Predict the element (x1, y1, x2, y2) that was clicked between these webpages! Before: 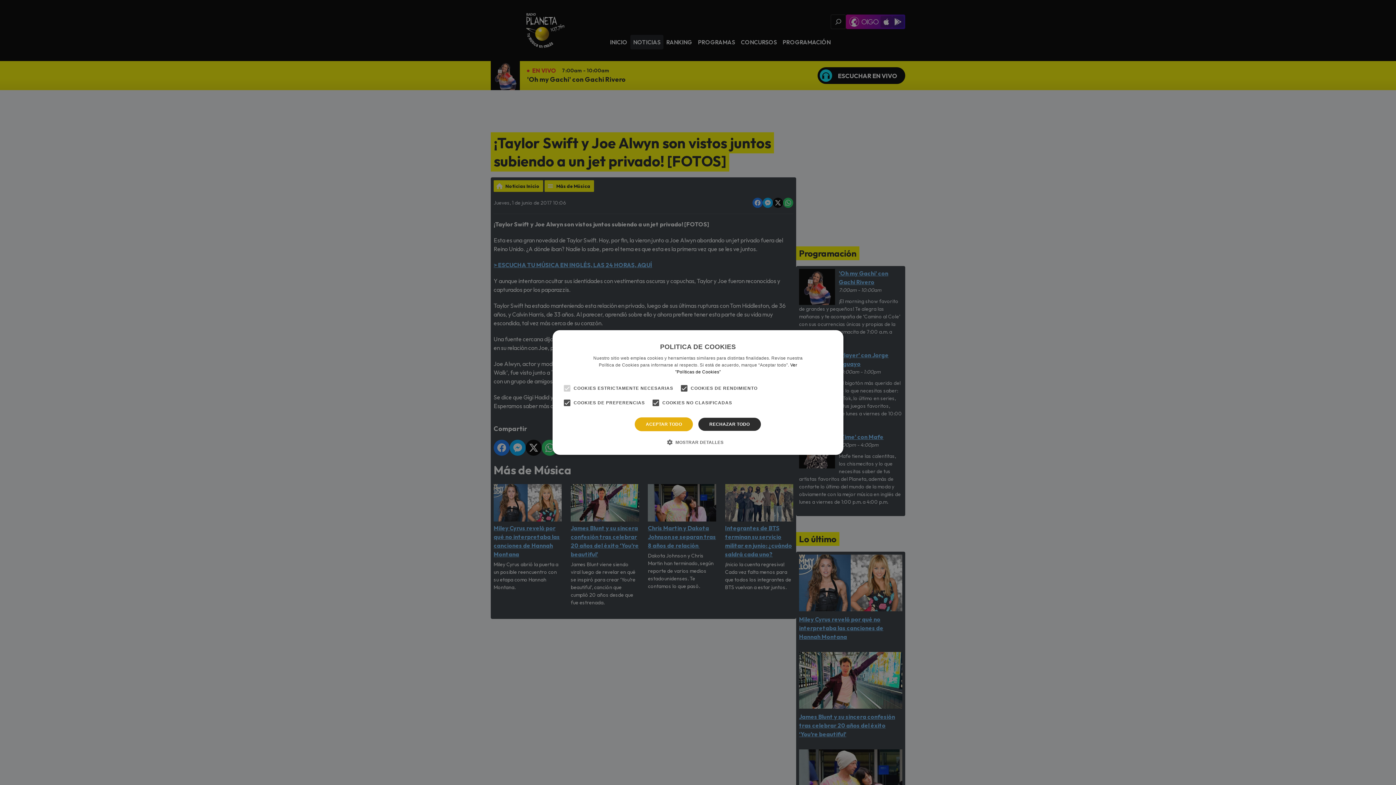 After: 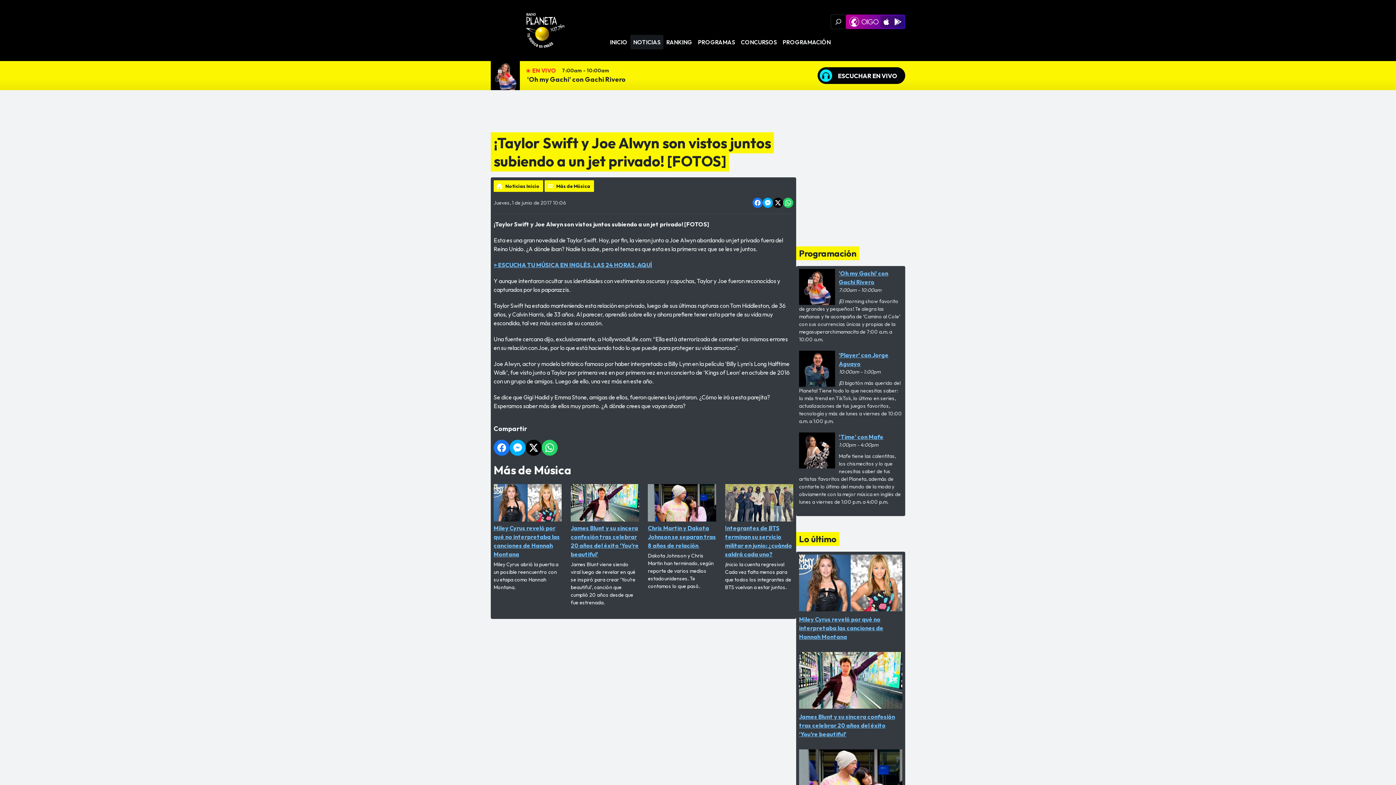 Action: bbox: (635, 417, 693, 431) label: ACEPTAR TODO